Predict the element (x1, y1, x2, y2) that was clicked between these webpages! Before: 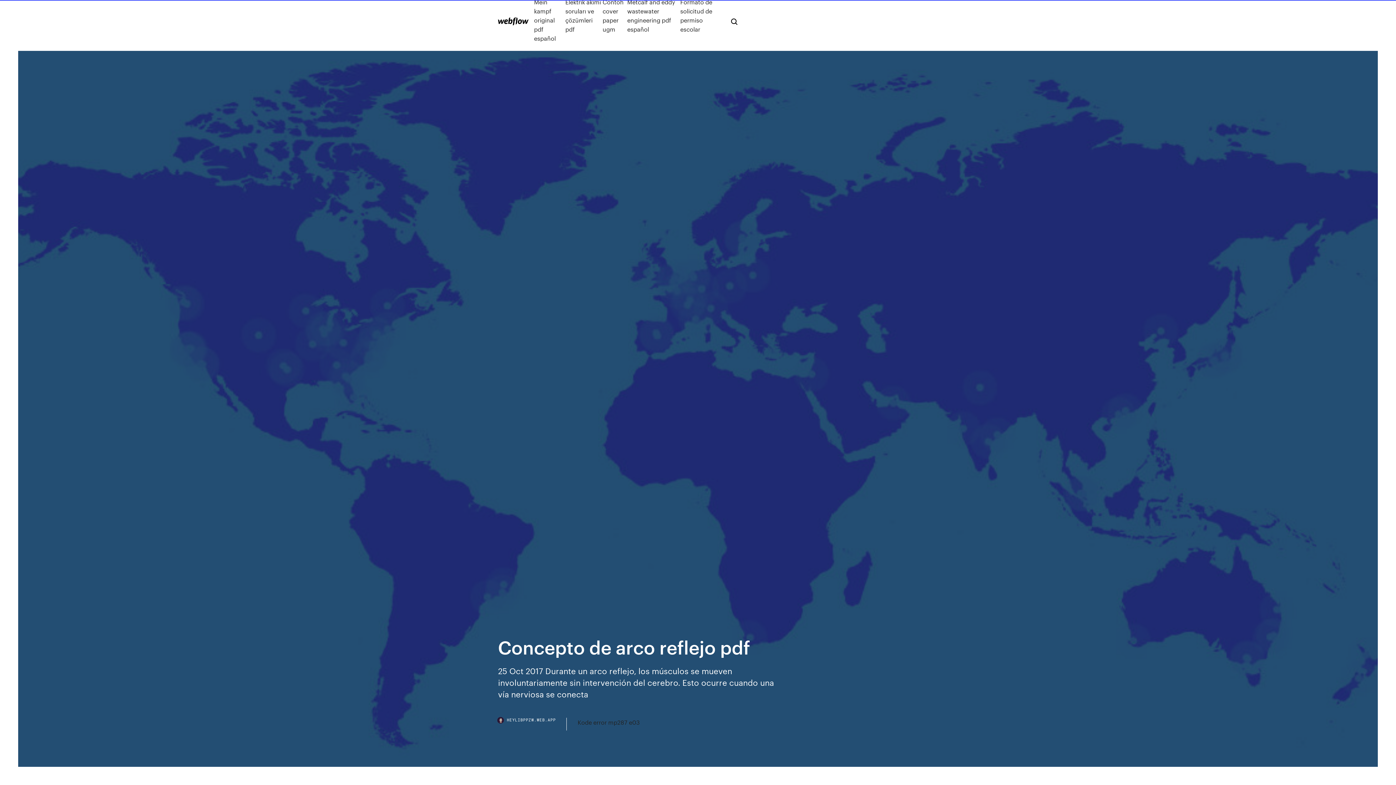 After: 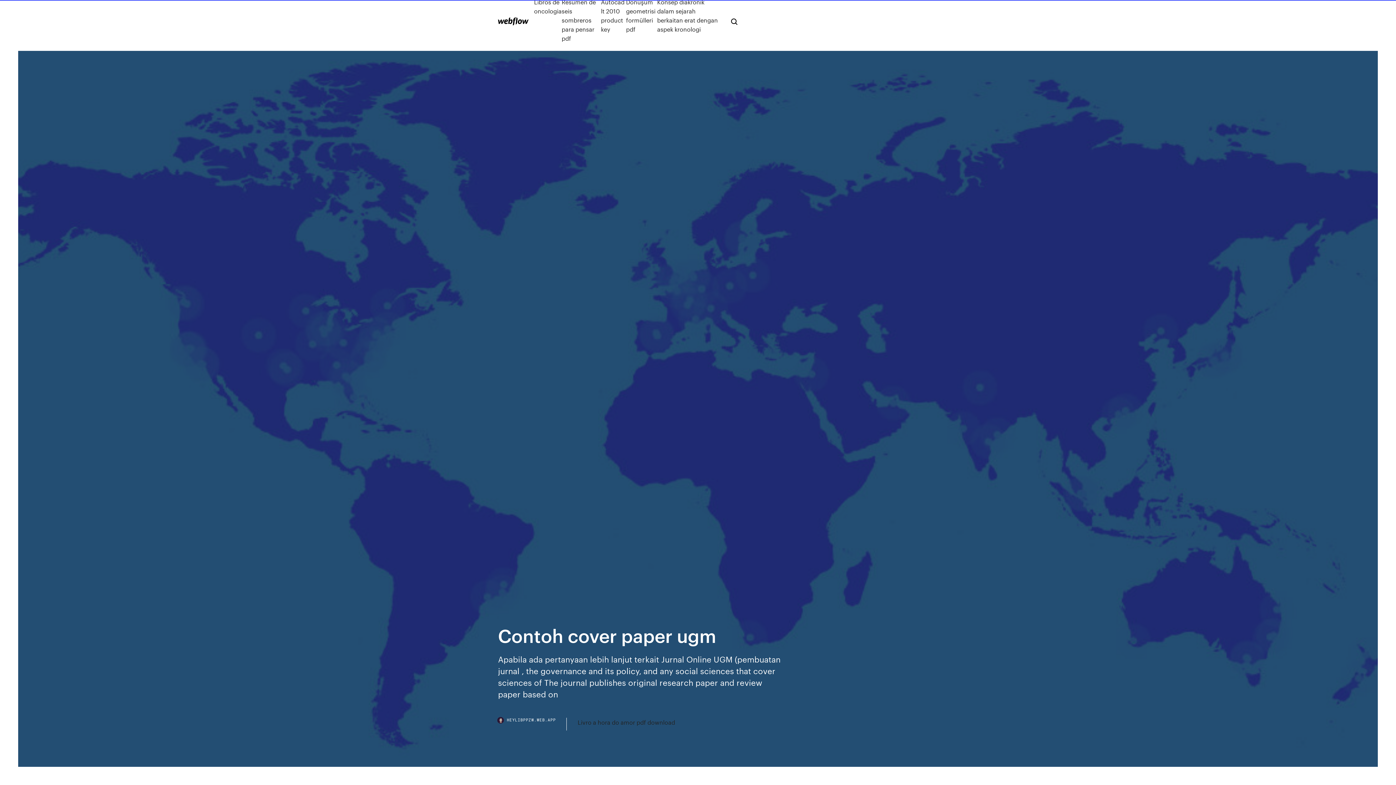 Action: bbox: (602, -2, 627, 42) label: Contoh cover paper ugm